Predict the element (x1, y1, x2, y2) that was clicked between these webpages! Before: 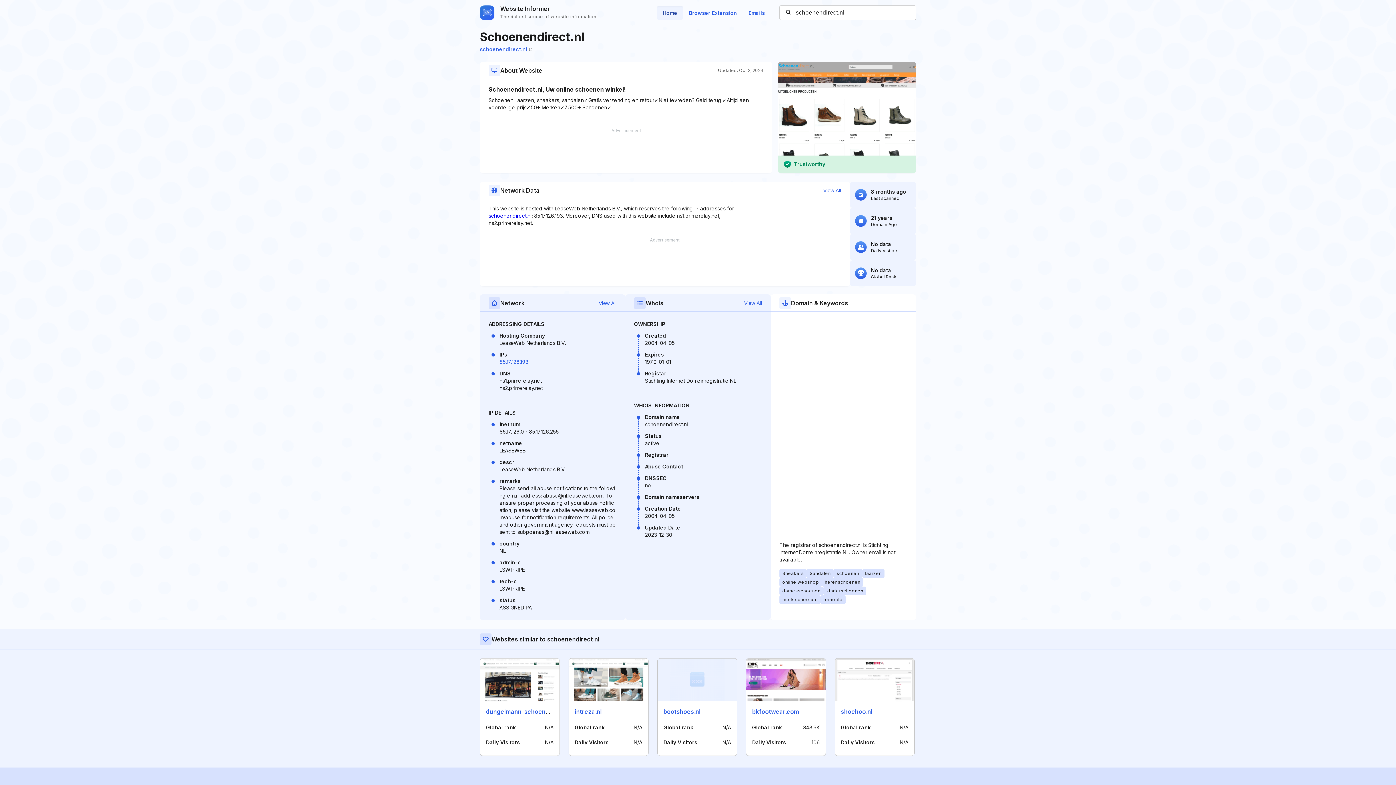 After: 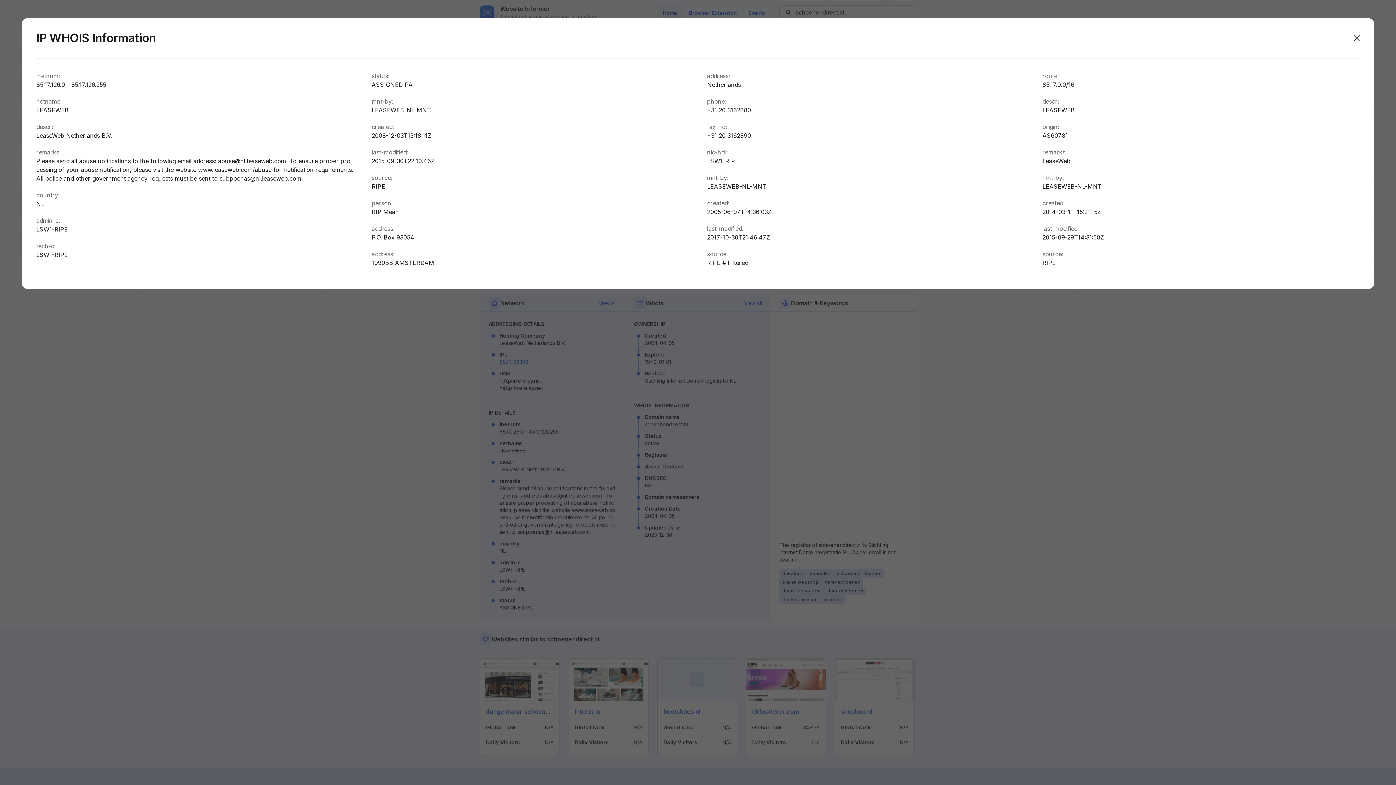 Action: label: View All bbox: (823, 186, 841, 194)